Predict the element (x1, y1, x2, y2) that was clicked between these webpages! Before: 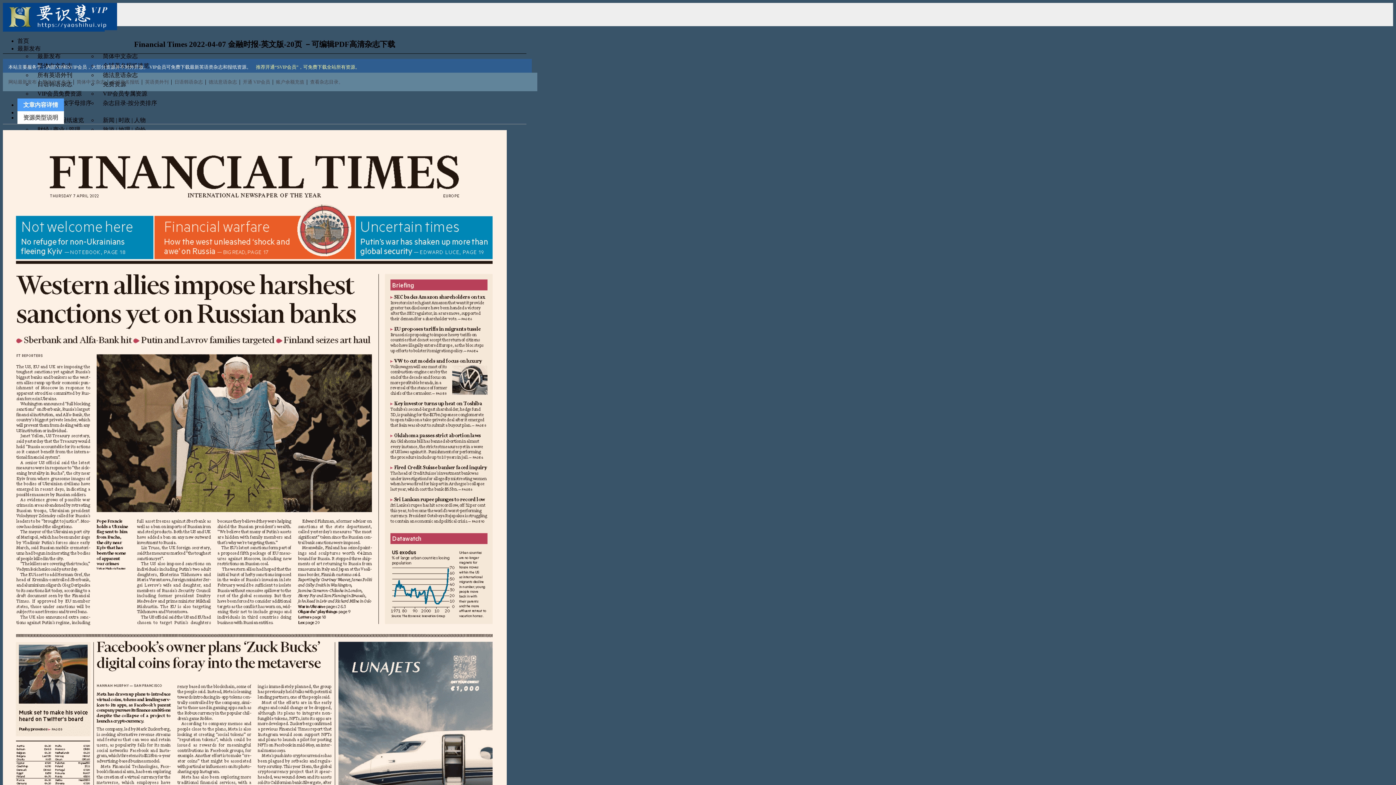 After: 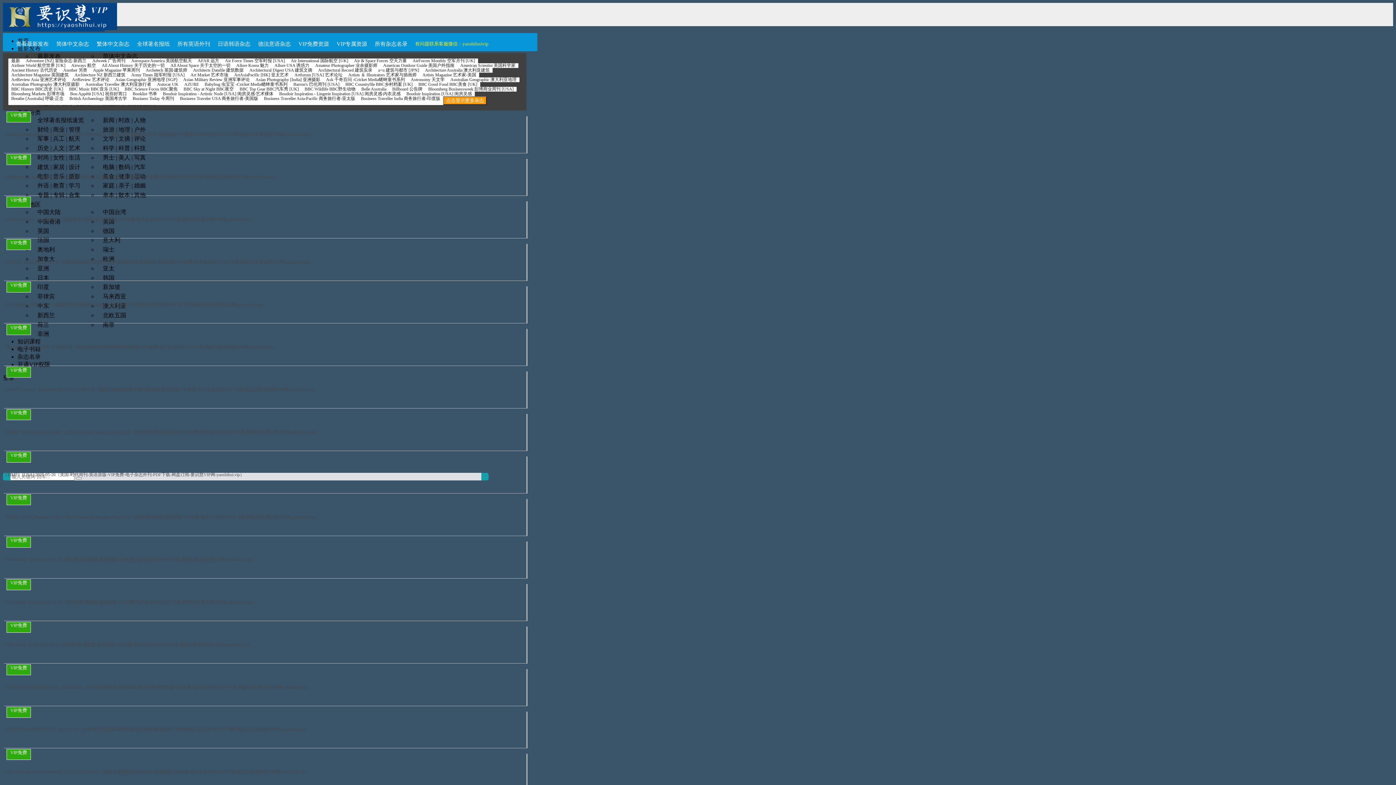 Action: bbox: (32, 70, 77, 79) label: 所有英语外刊